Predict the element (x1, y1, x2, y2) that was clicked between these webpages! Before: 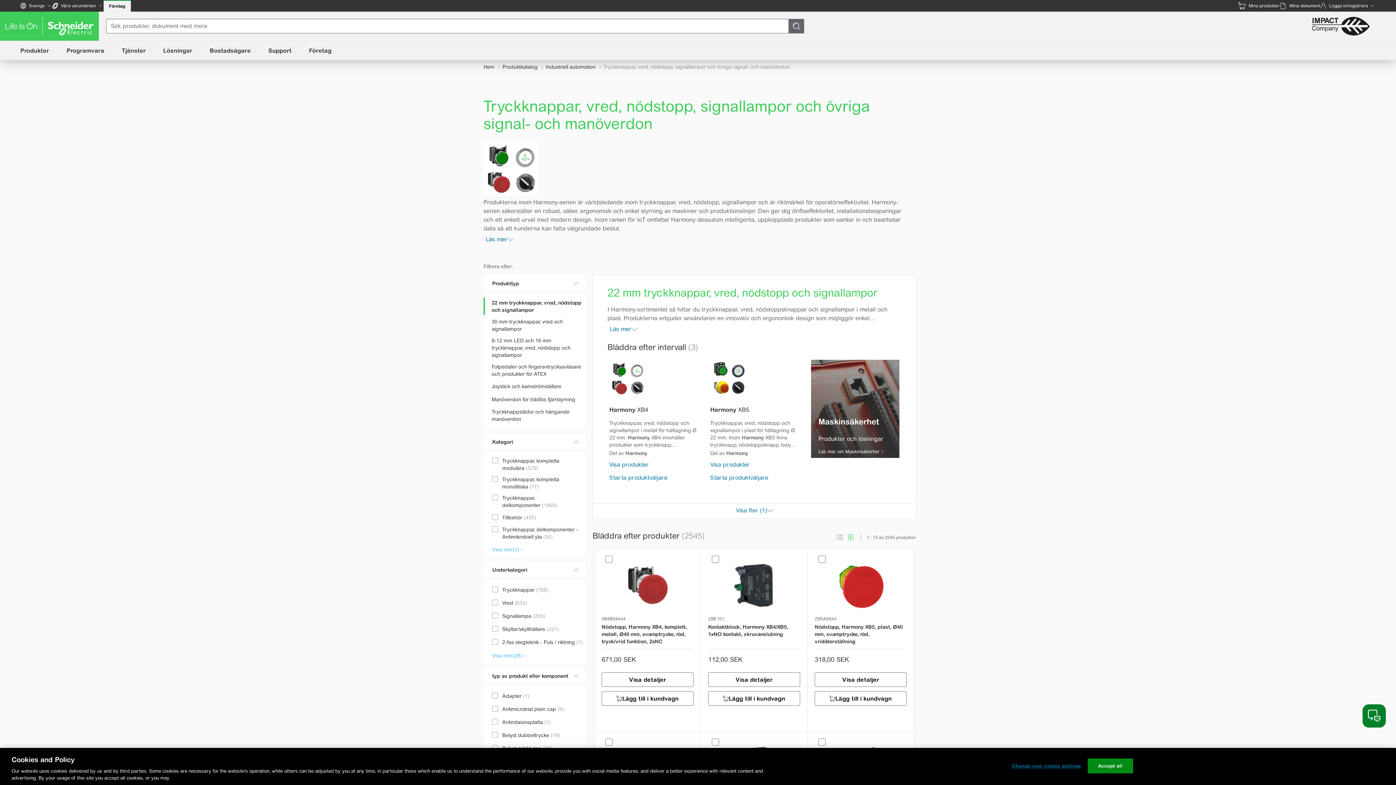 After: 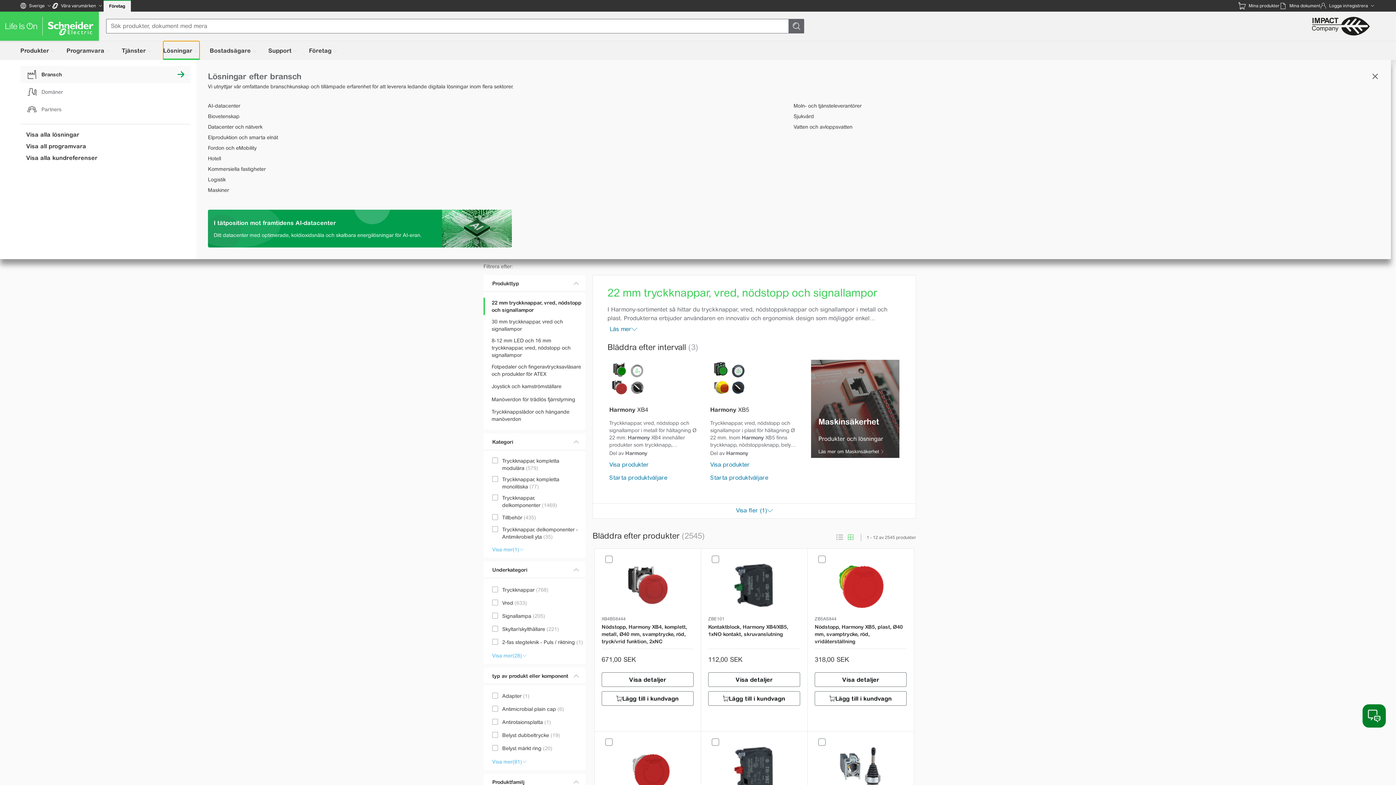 Action: label: Lösningar bbox: (163, 41, 199, 60)